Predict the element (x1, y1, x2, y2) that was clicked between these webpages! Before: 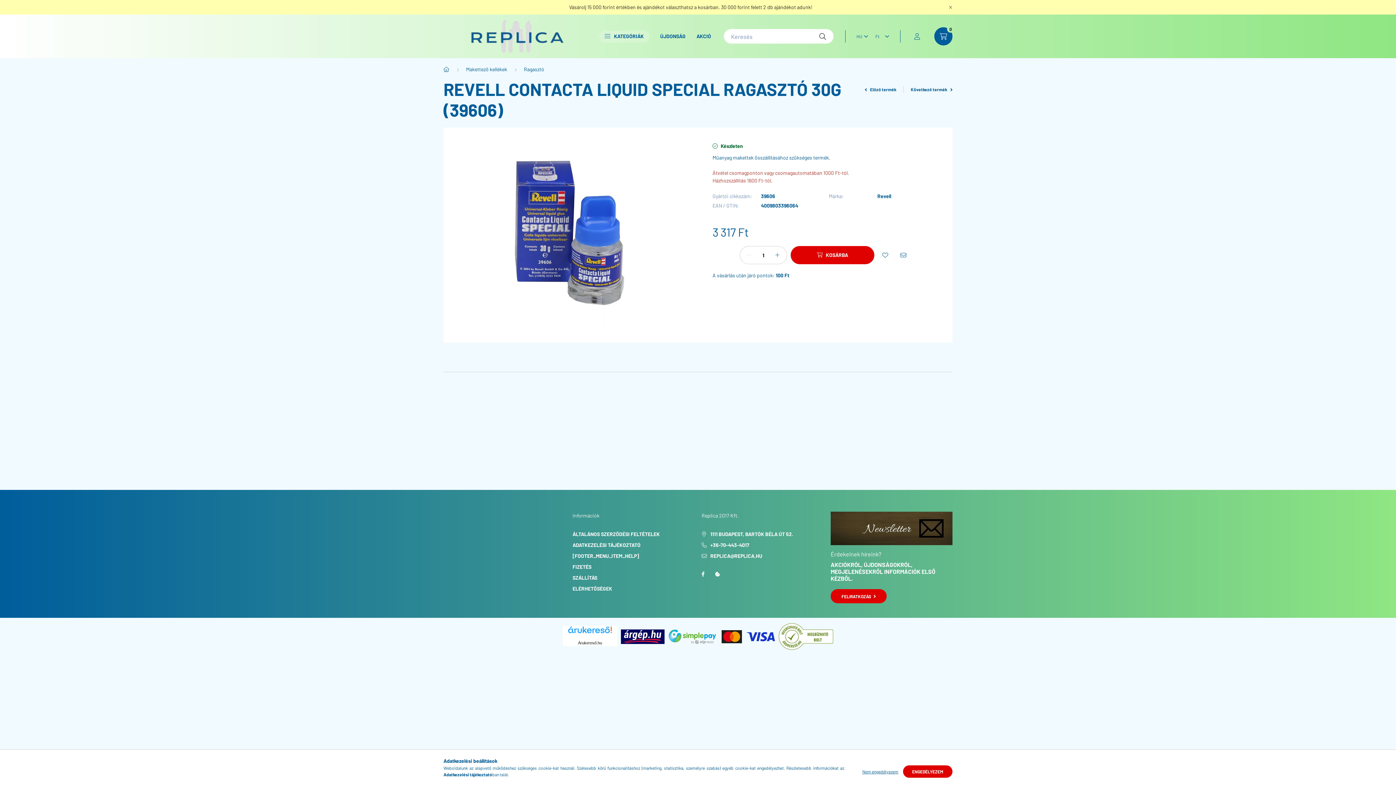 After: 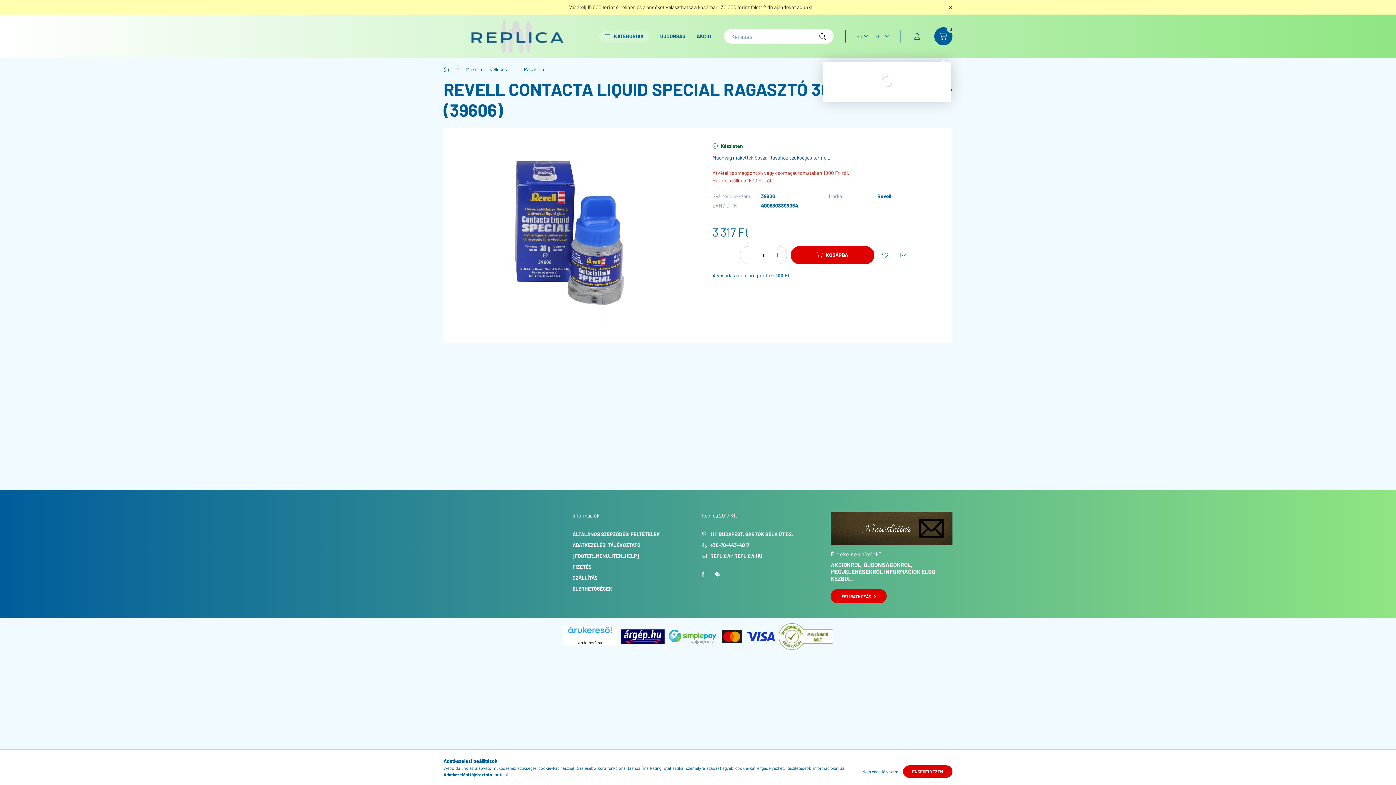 Action: label: cart button bbox: (934, 27, 952, 45)